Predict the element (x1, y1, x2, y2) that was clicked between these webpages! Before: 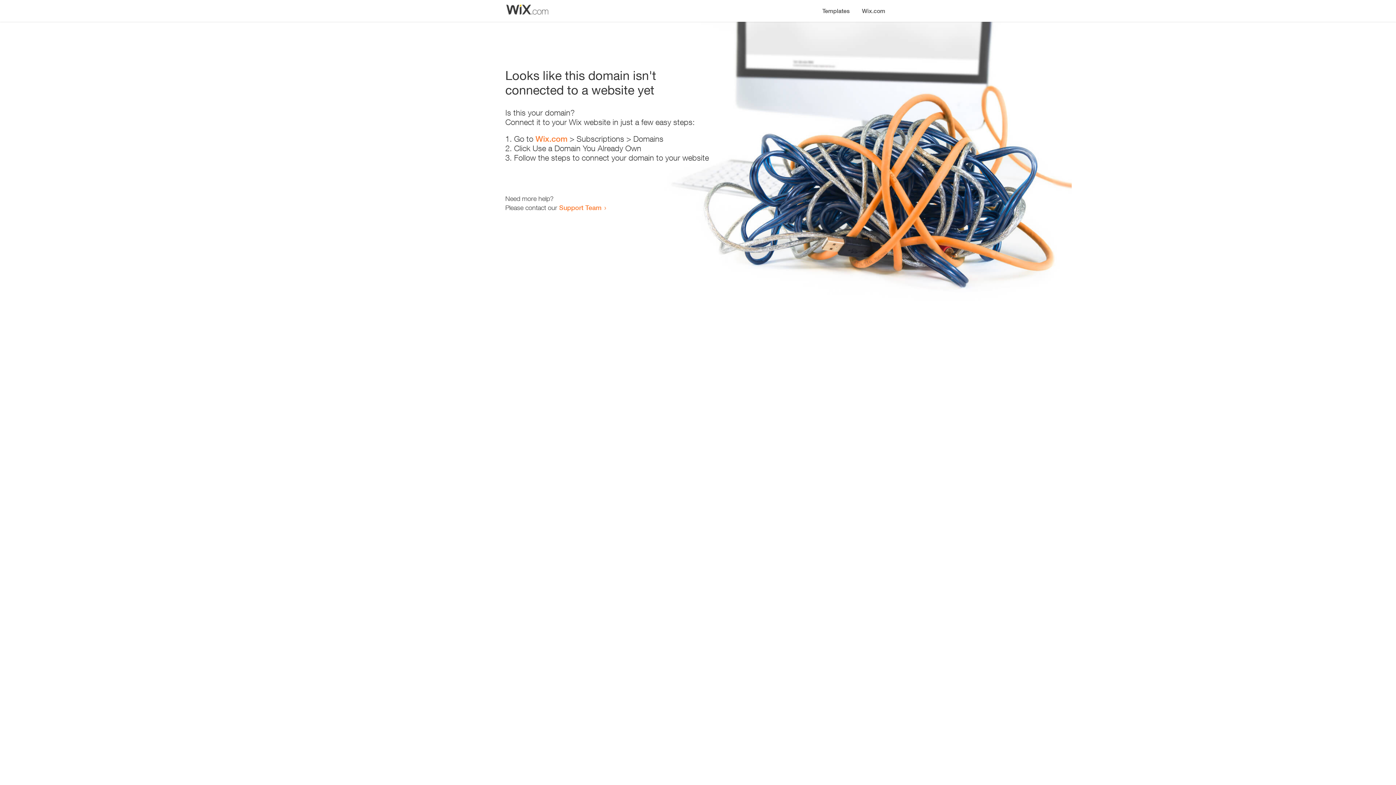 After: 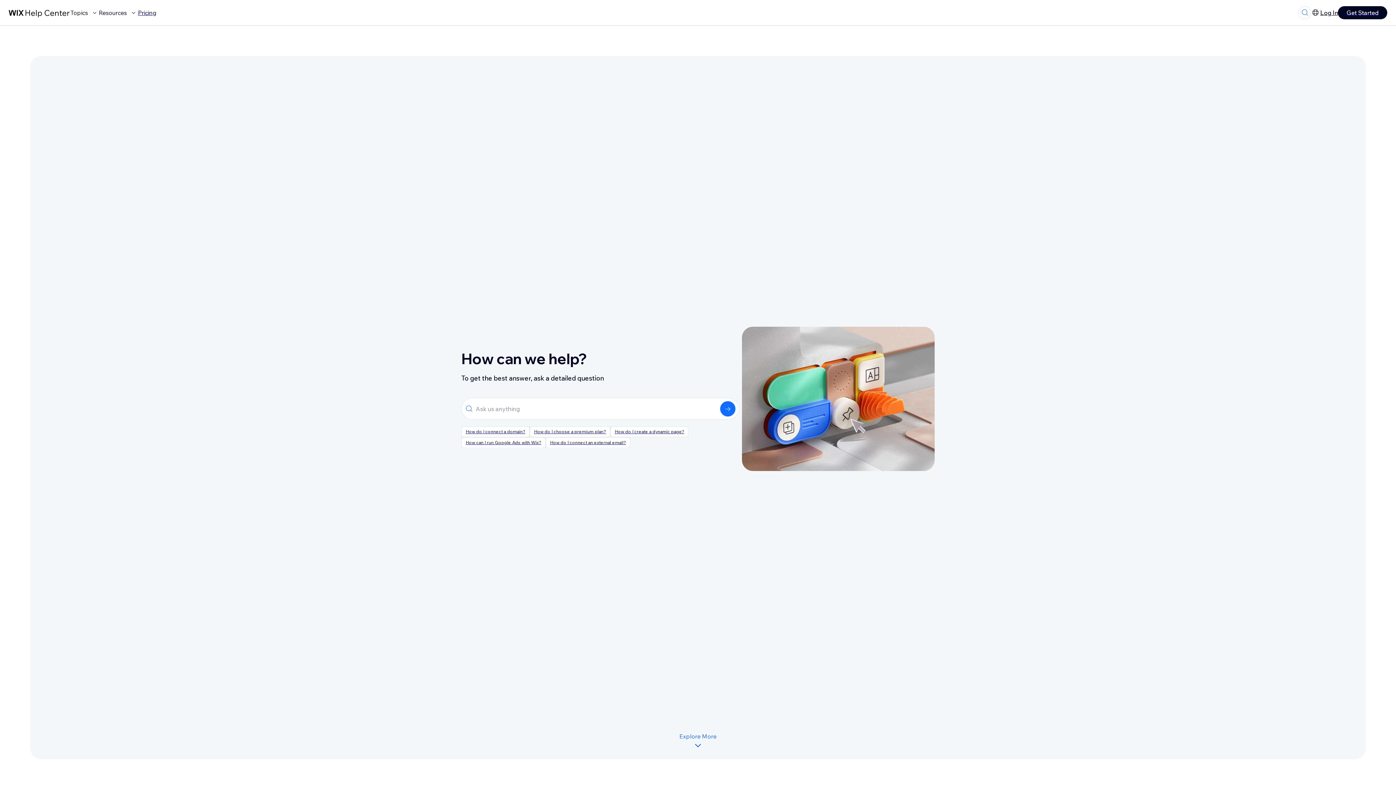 Action: bbox: (559, 203, 601, 211) label: Support Team